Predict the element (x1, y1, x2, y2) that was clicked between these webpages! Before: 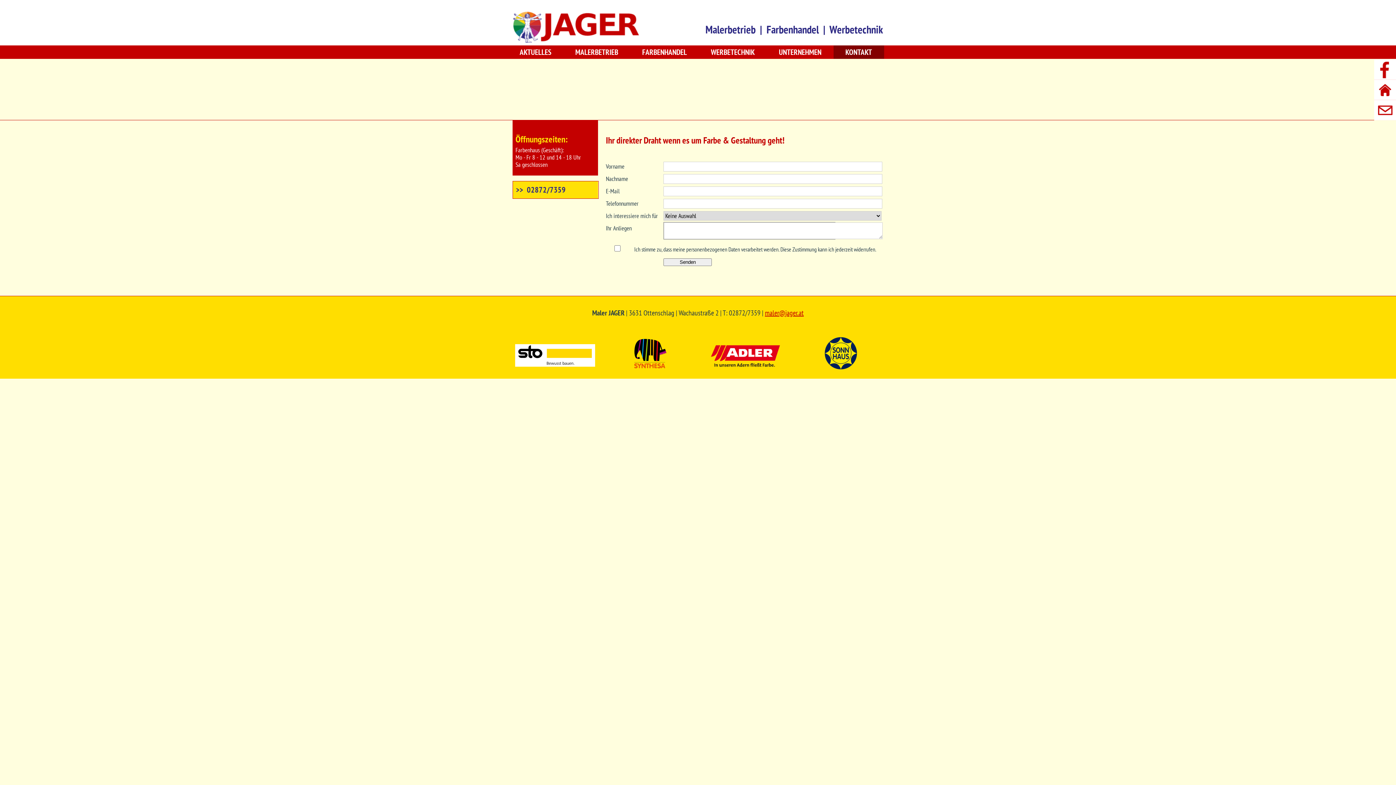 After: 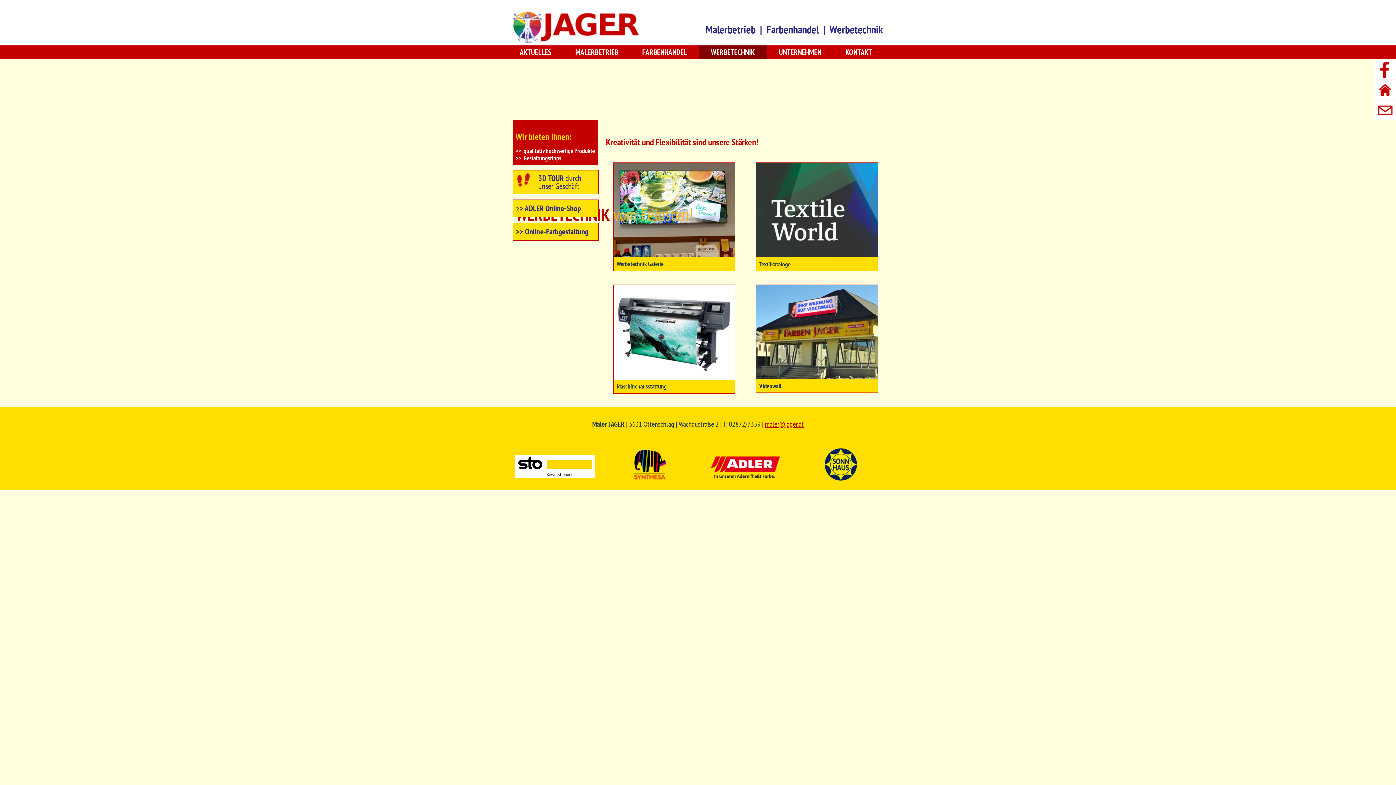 Action: label: WERBETECHNIK bbox: (699, 45, 767, 58)